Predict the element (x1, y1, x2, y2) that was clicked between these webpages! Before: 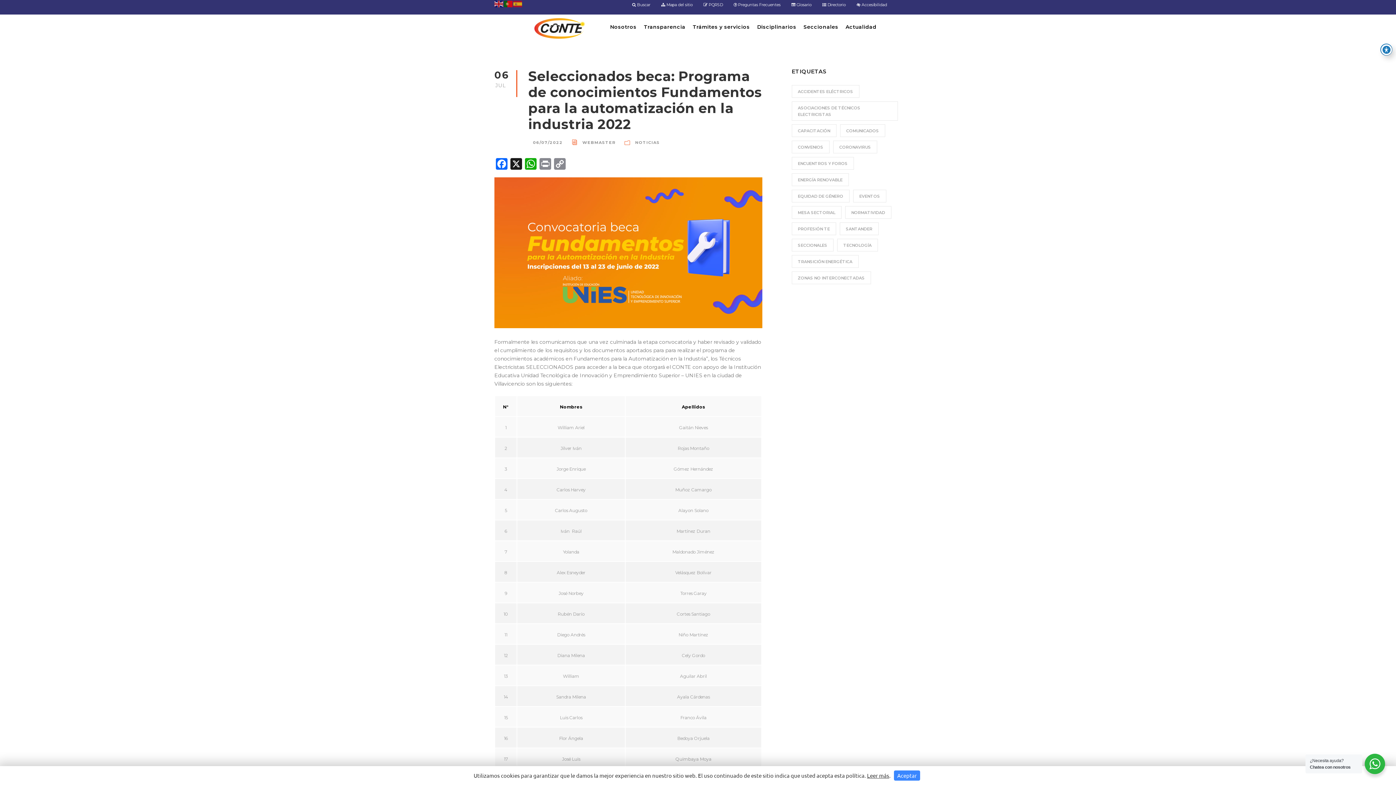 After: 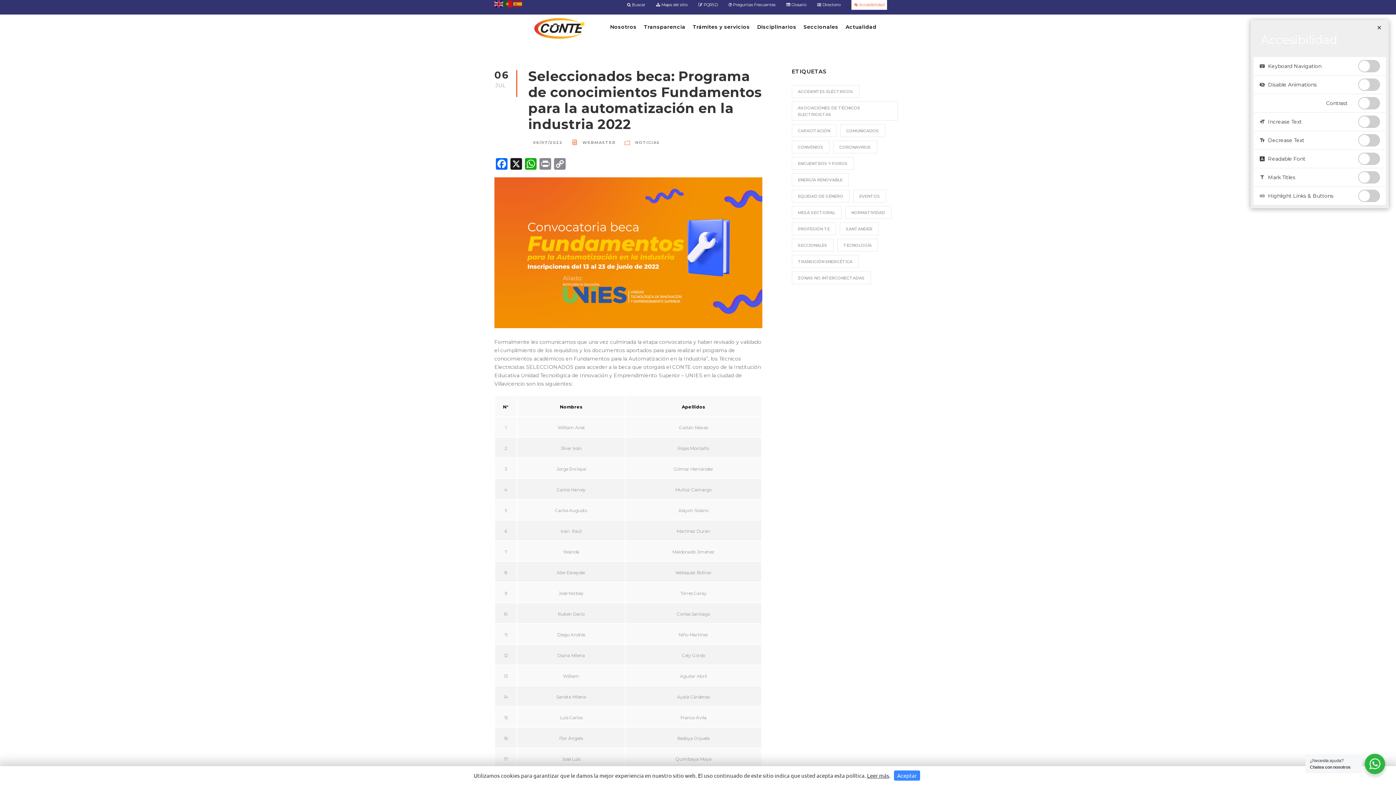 Action: label:  Accesibilidad bbox: (856, 2, 887, 7)